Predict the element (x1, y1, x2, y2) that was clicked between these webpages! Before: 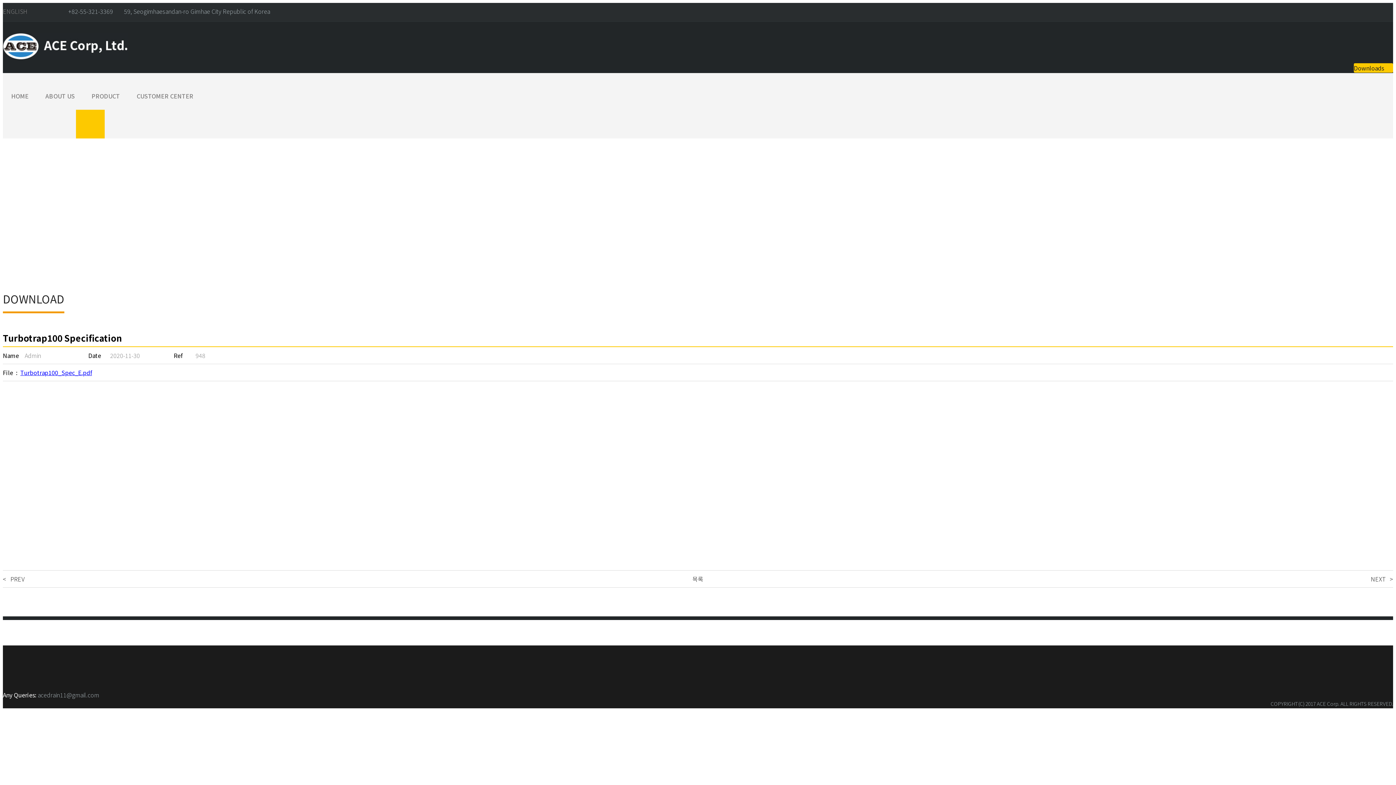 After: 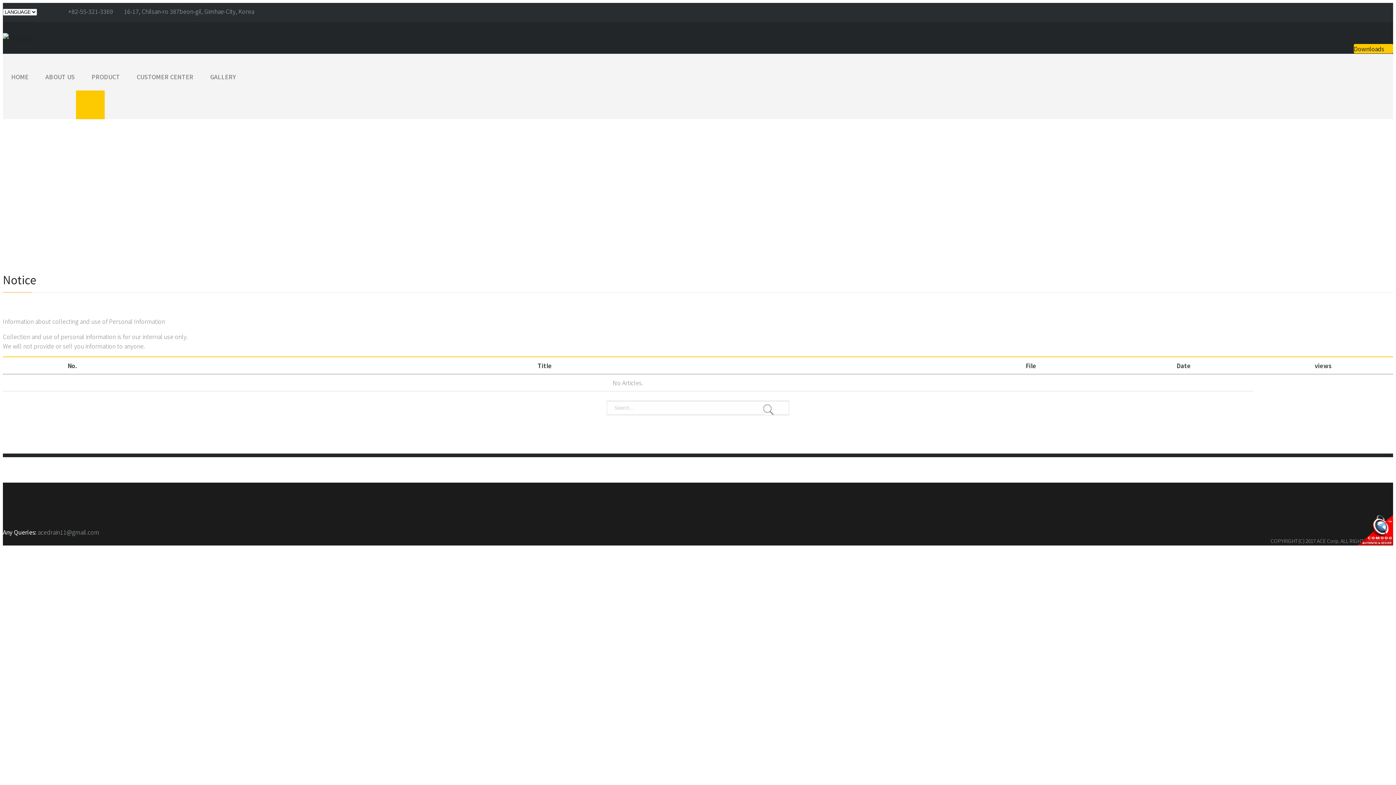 Action: bbox: (128, 82, 201, 109) label: CUSTOMER CENTER